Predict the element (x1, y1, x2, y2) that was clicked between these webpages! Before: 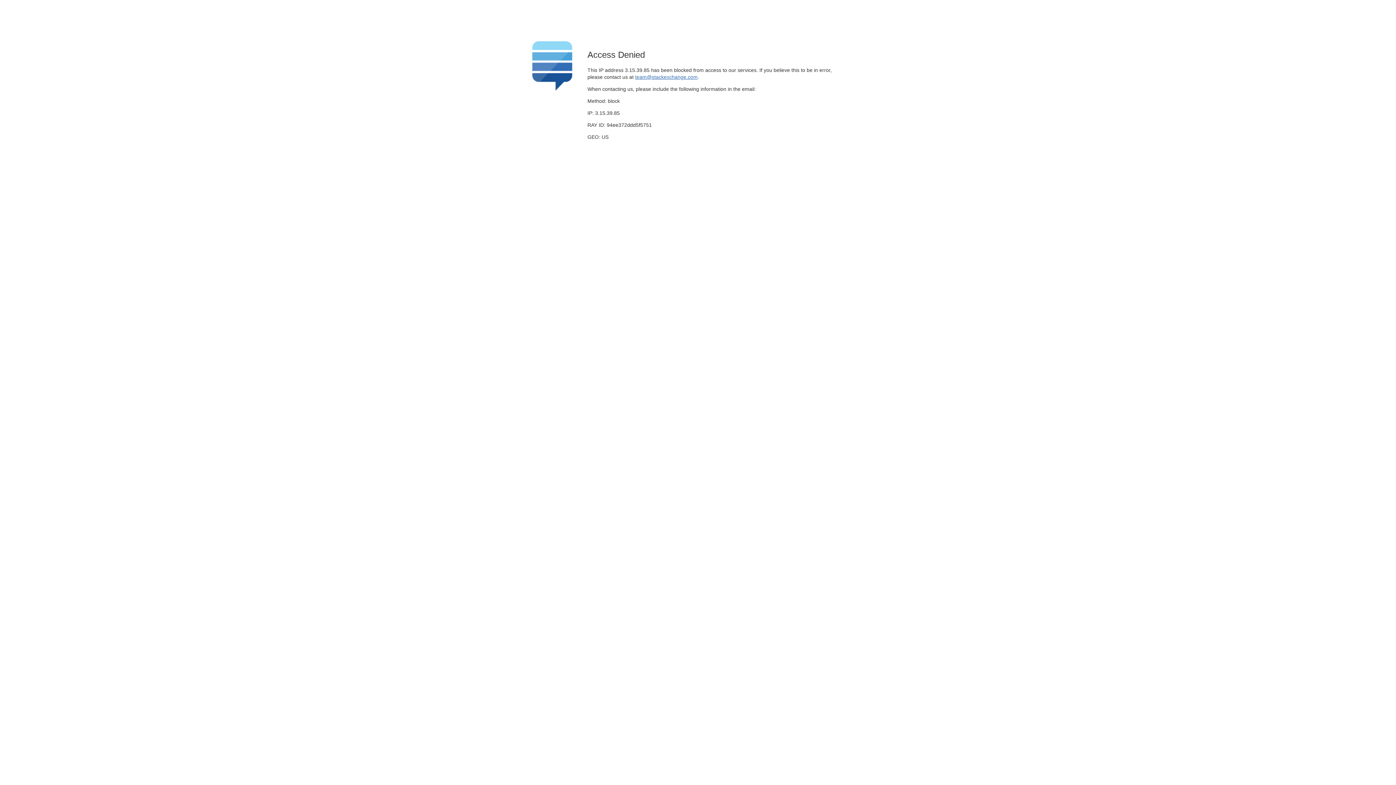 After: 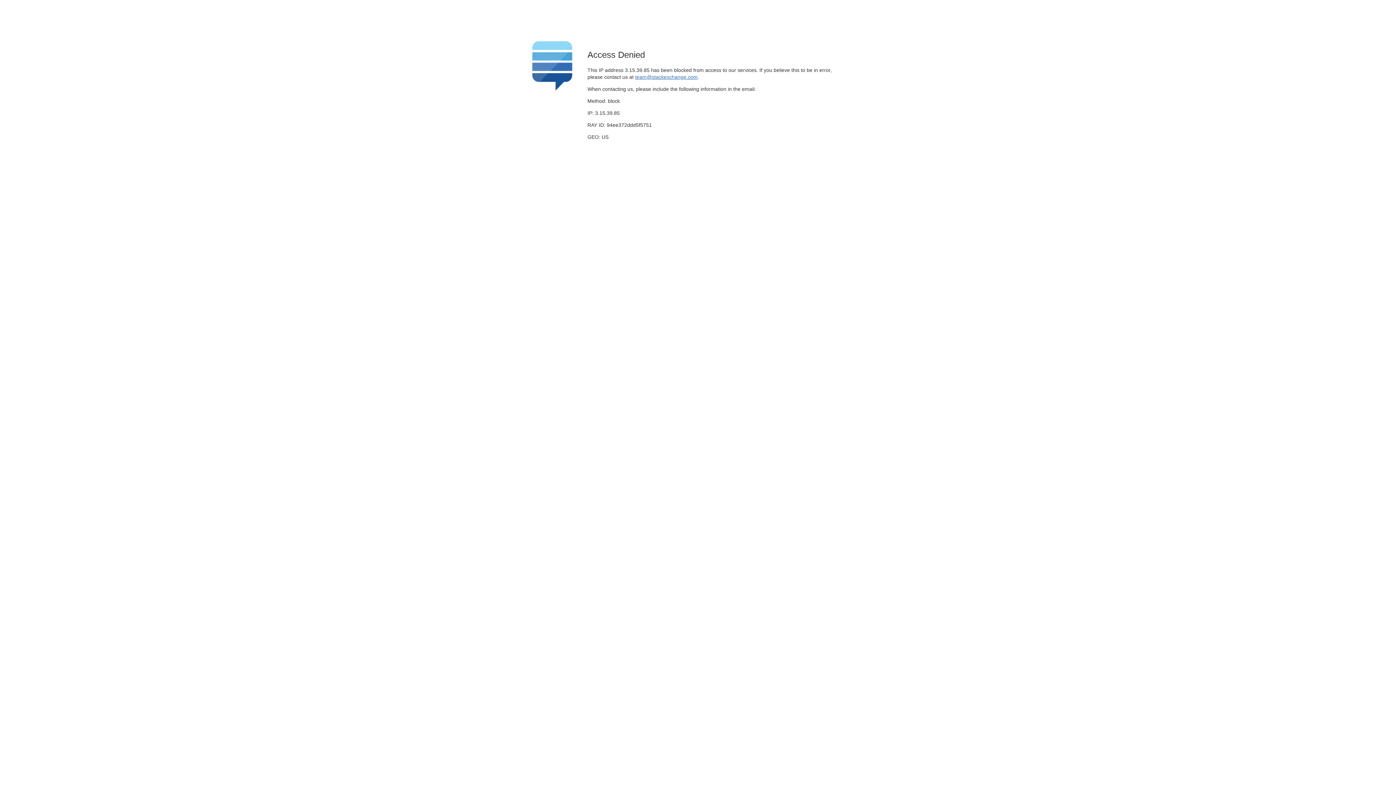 Action: bbox: (635, 74, 697, 79) label: team@stackexchange.com